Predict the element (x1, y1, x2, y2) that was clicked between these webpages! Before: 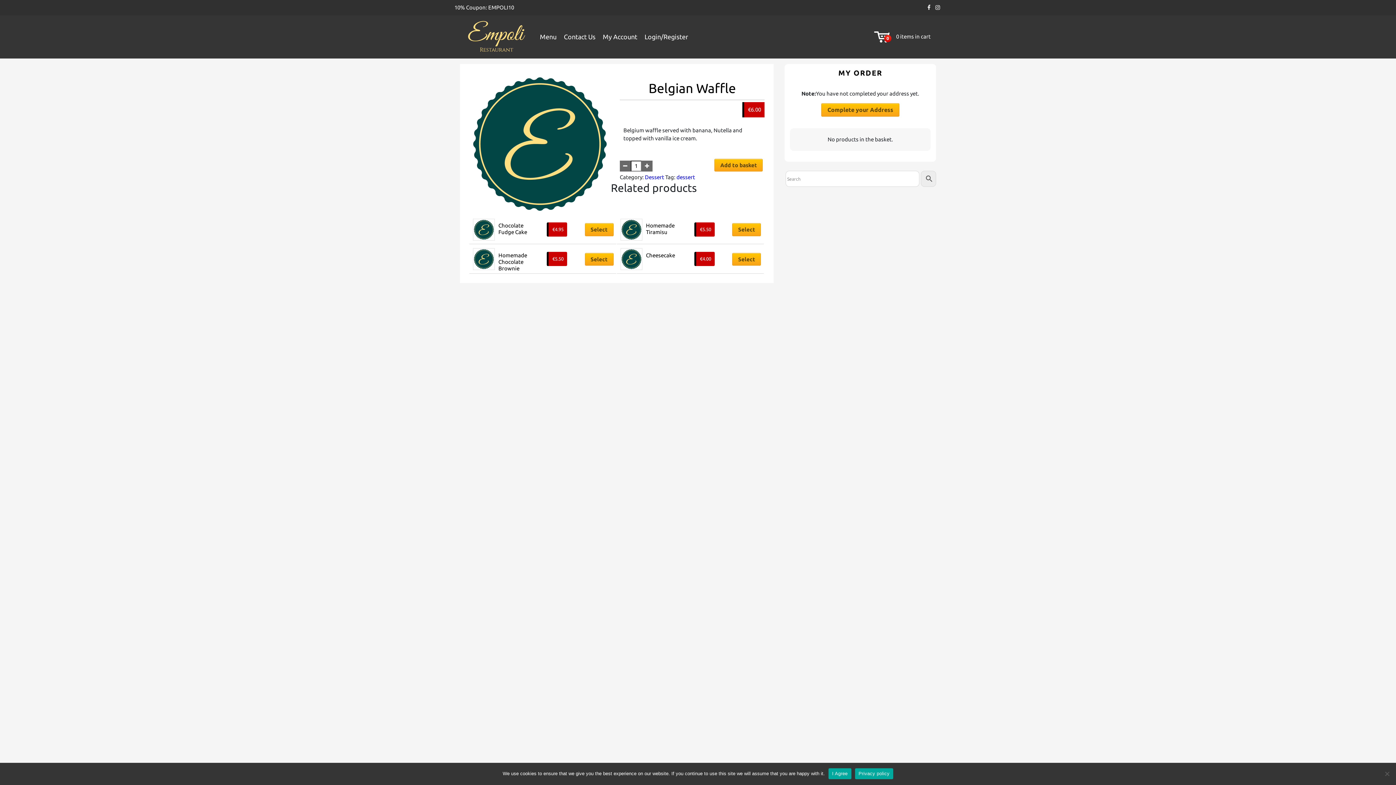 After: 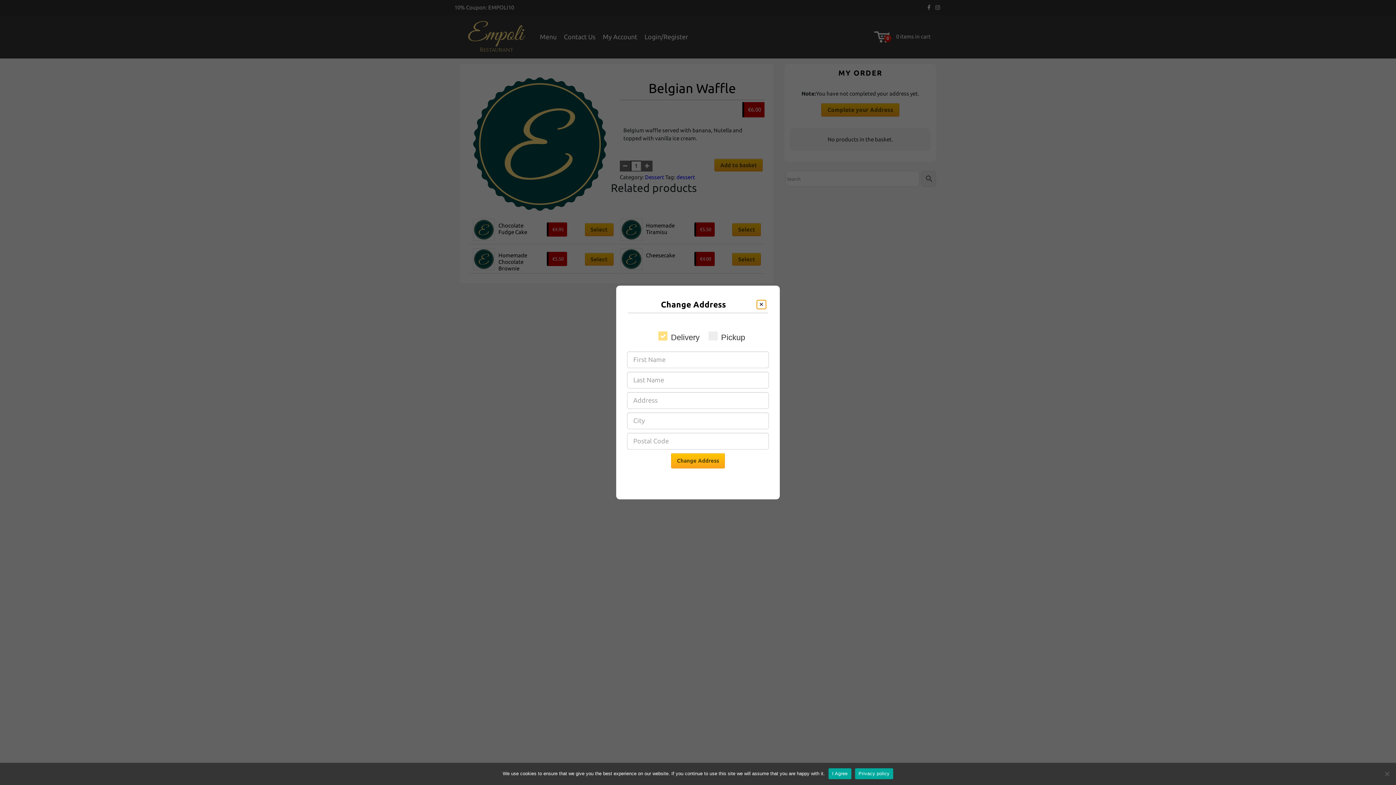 Action: bbox: (821, 103, 899, 116) label: Complete your Address